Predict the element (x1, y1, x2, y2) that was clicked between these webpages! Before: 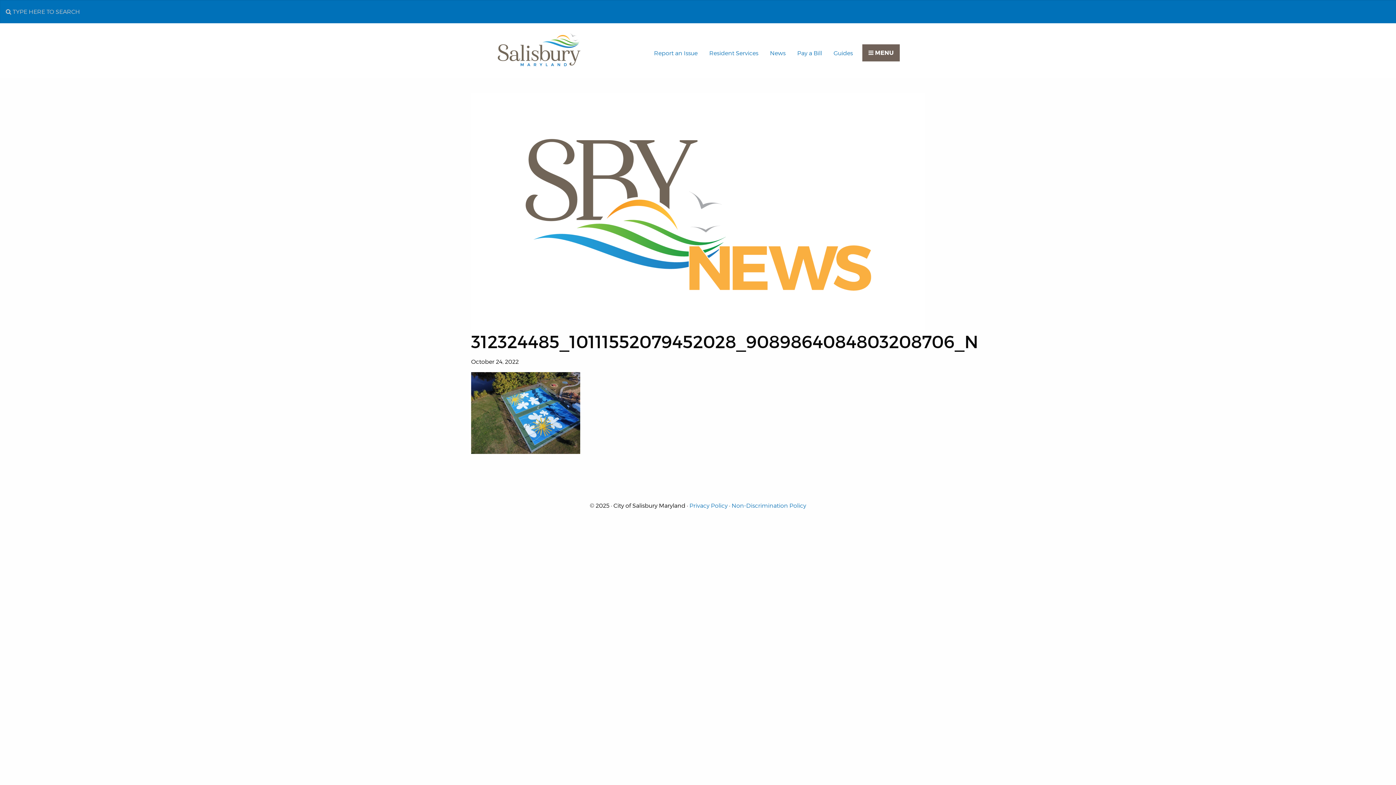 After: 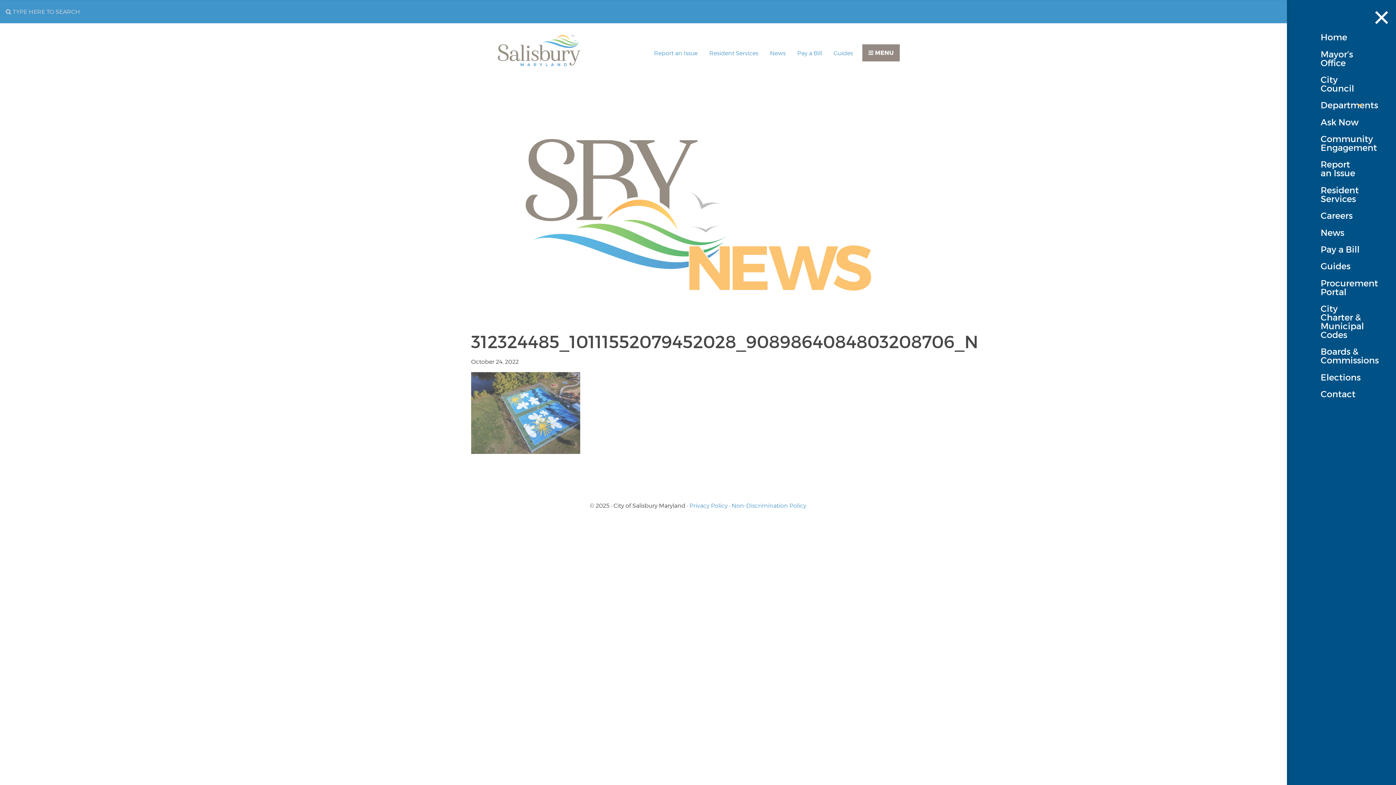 Action: bbox: (862, 44, 900, 61) label:  MENU